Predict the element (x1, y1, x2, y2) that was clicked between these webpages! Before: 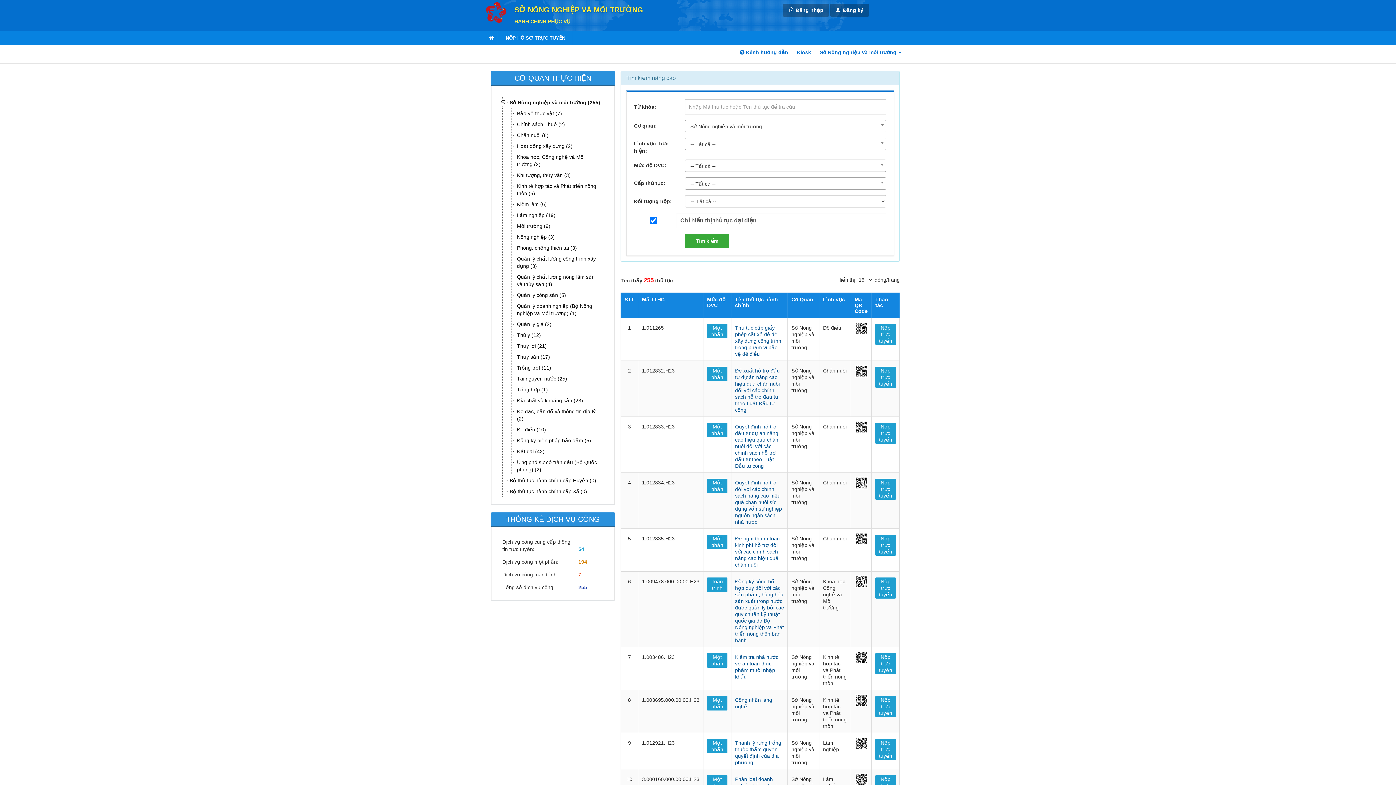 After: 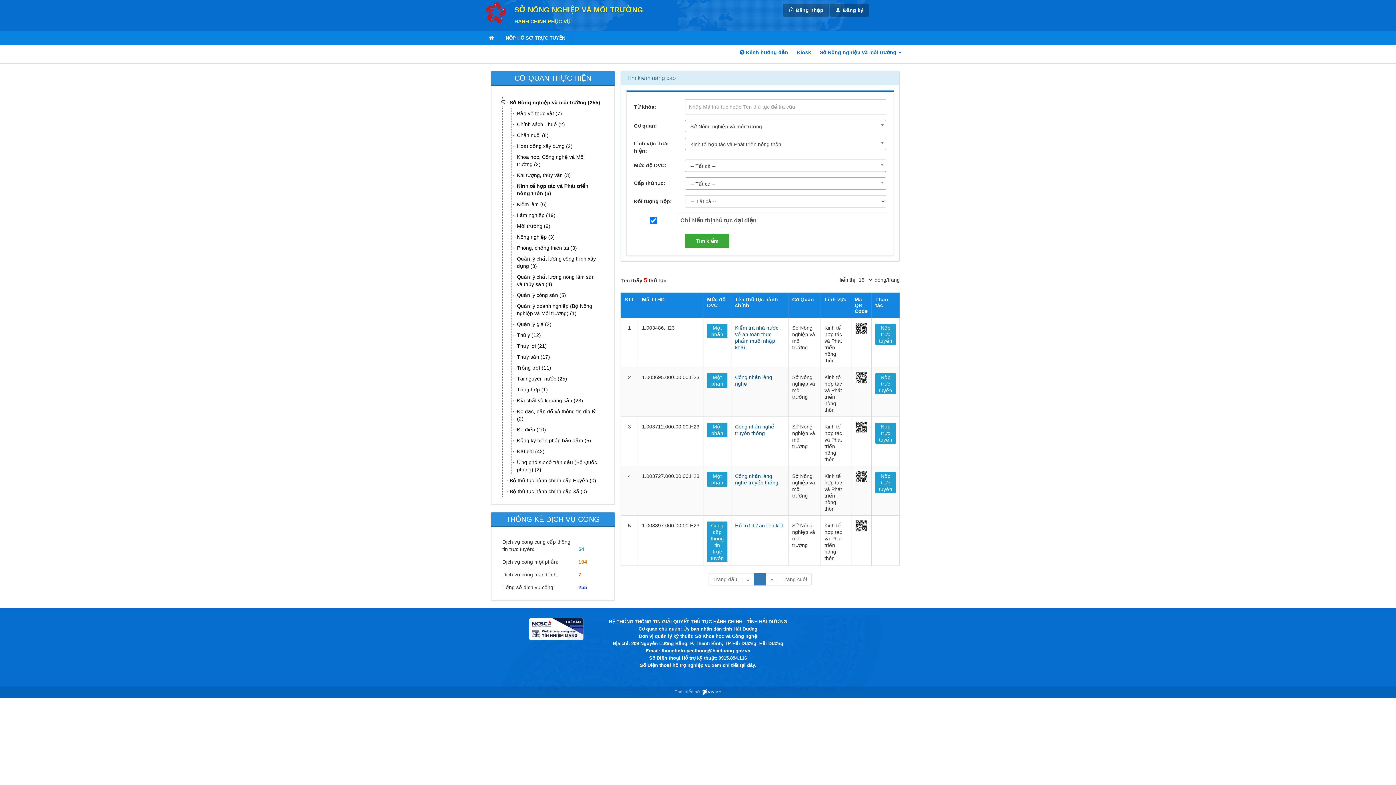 Action: label: Kinh tế hợp tác và Phát triển nông thôn (5) bbox: (513, 180, 603, 198)